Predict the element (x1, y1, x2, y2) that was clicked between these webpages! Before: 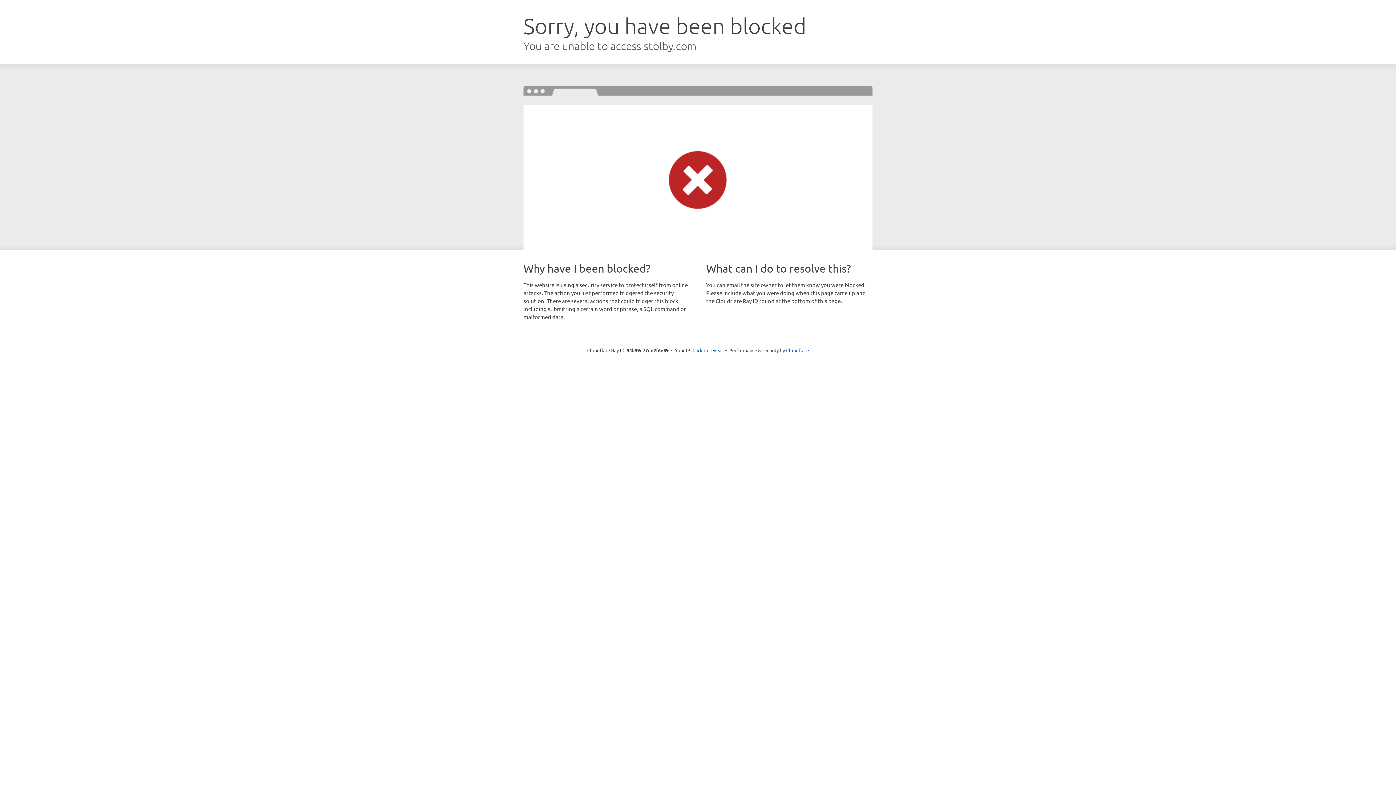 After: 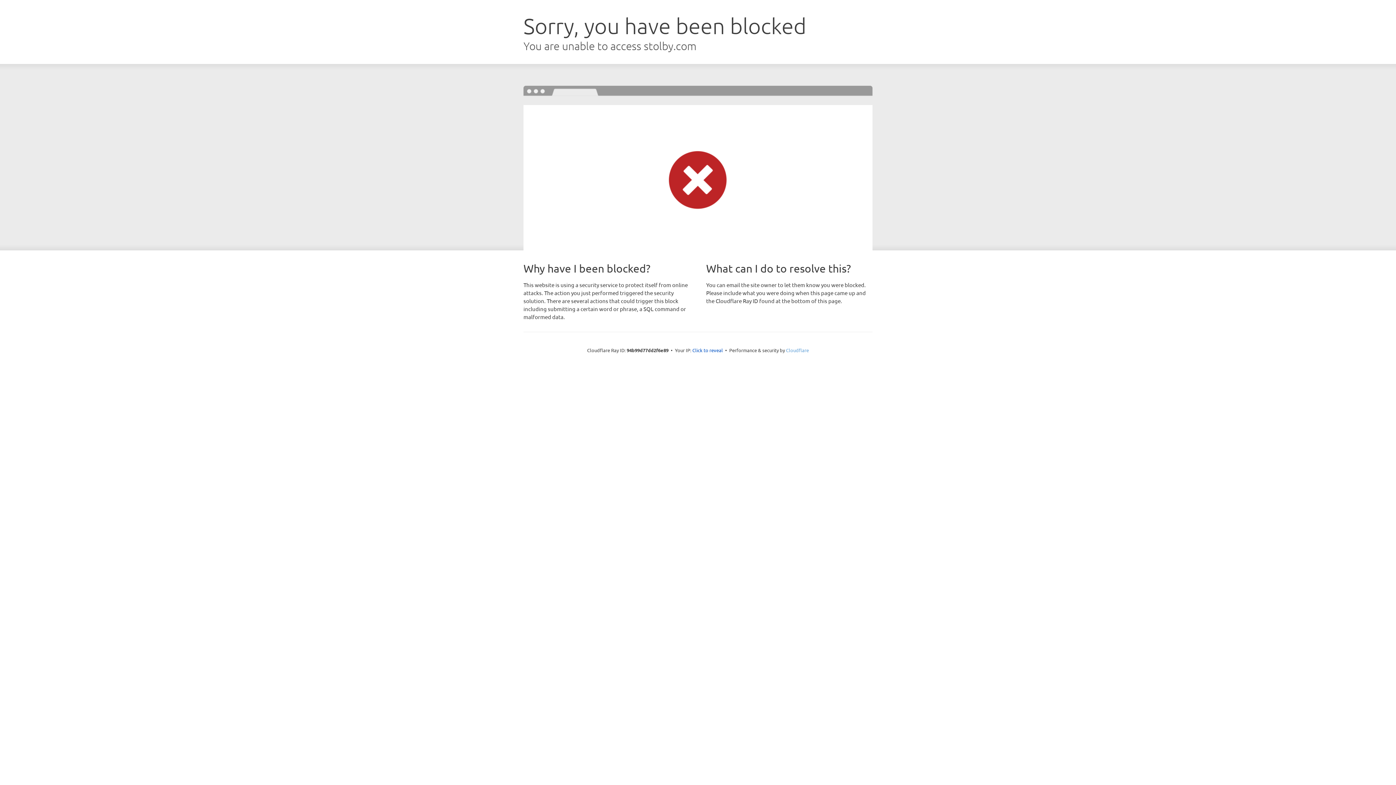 Action: label: Cloudflare bbox: (786, 347, 809, 353)